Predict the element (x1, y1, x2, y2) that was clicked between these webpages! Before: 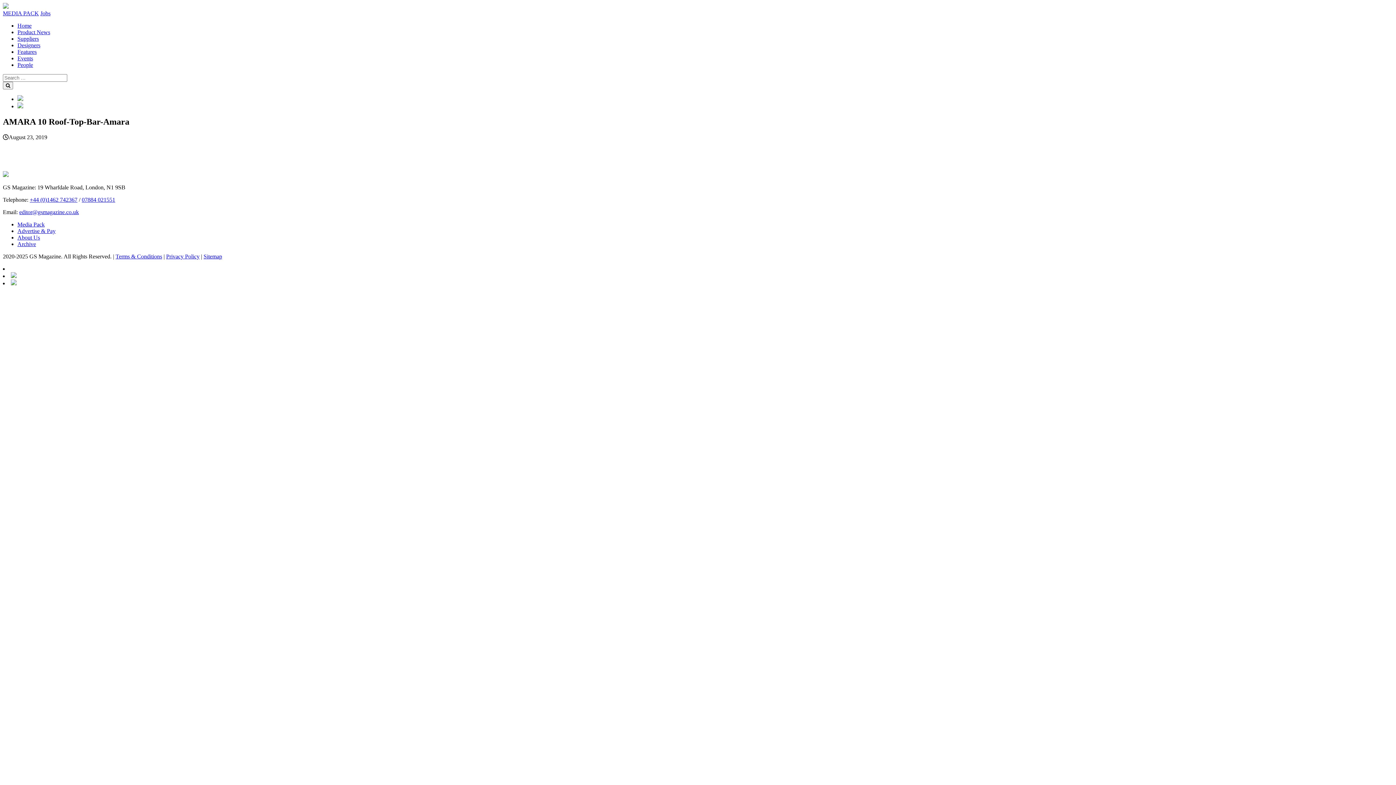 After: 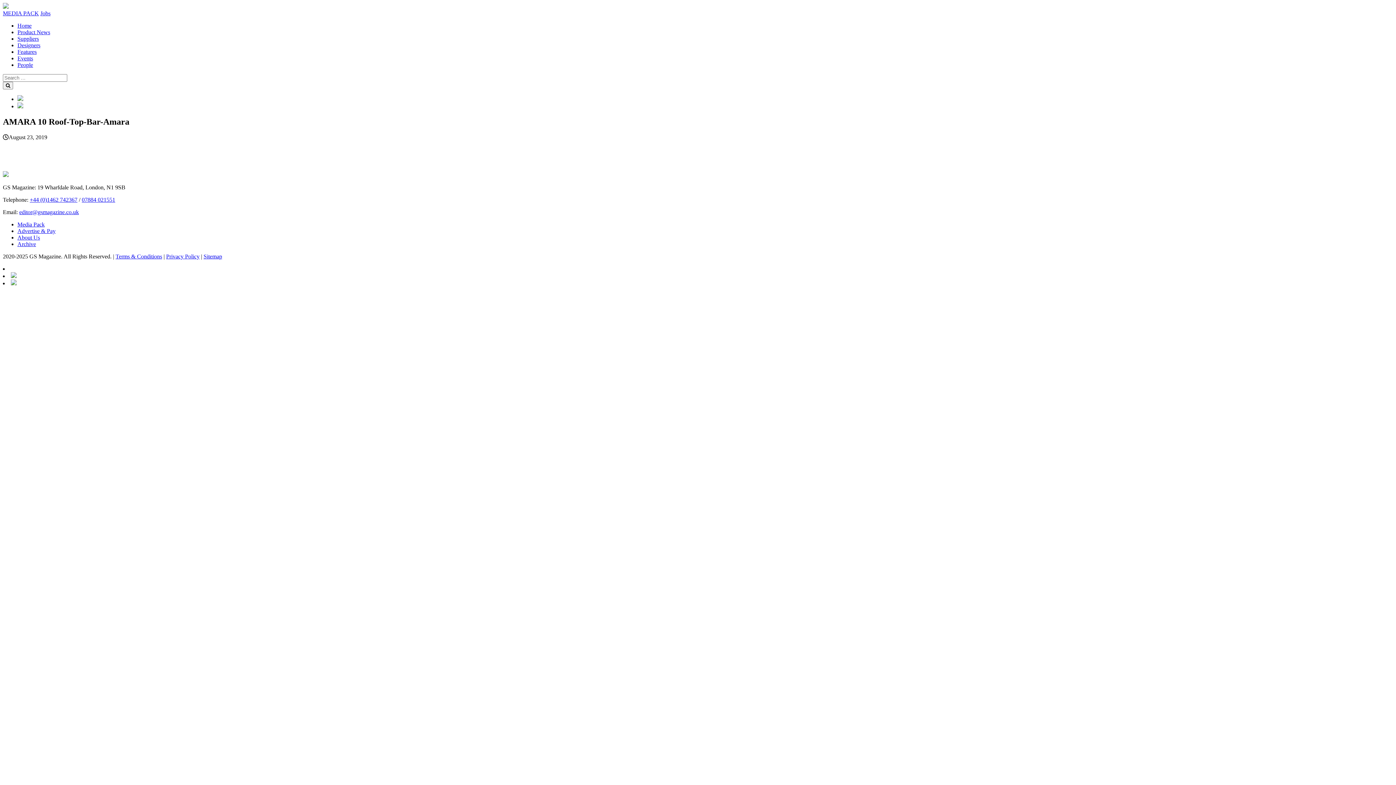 Action: bbox: (10, 273, 16, 279)